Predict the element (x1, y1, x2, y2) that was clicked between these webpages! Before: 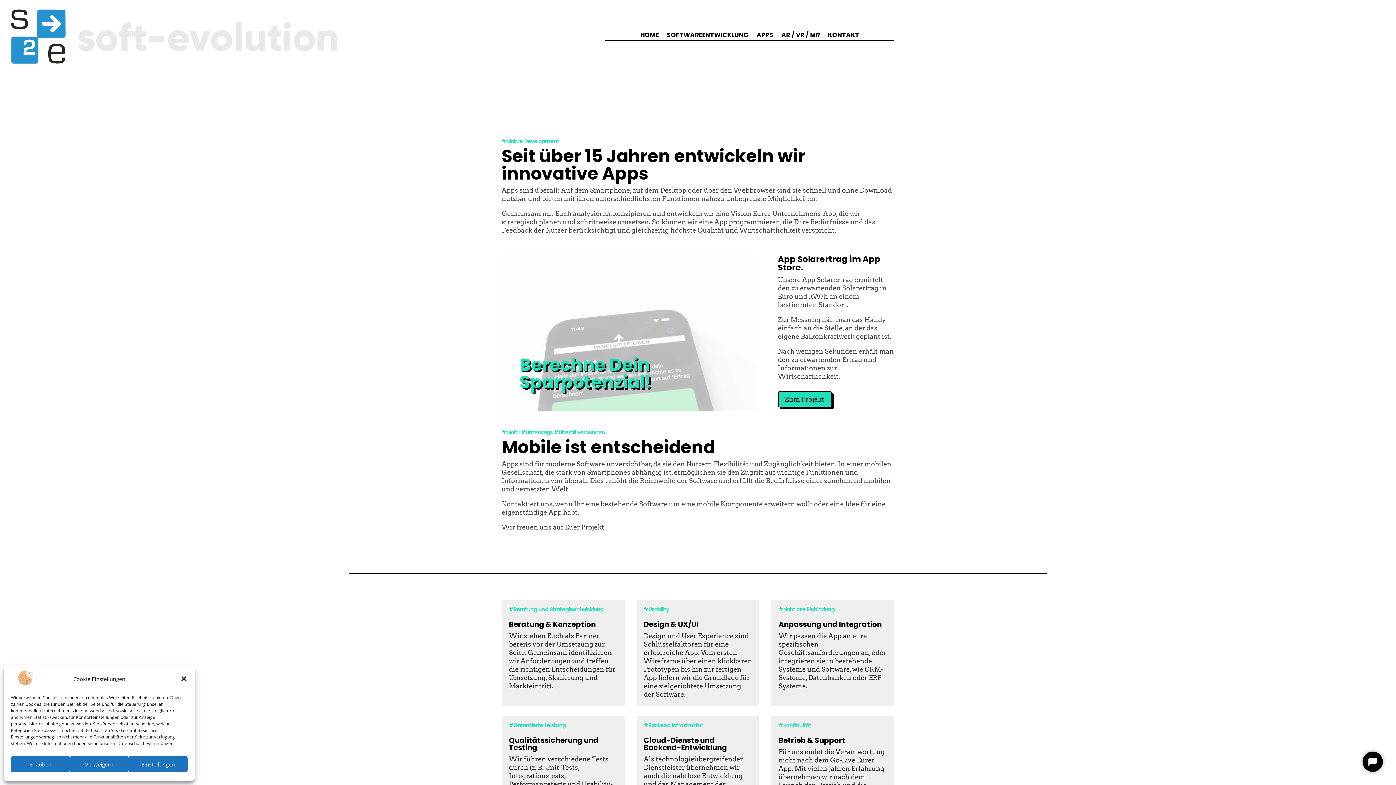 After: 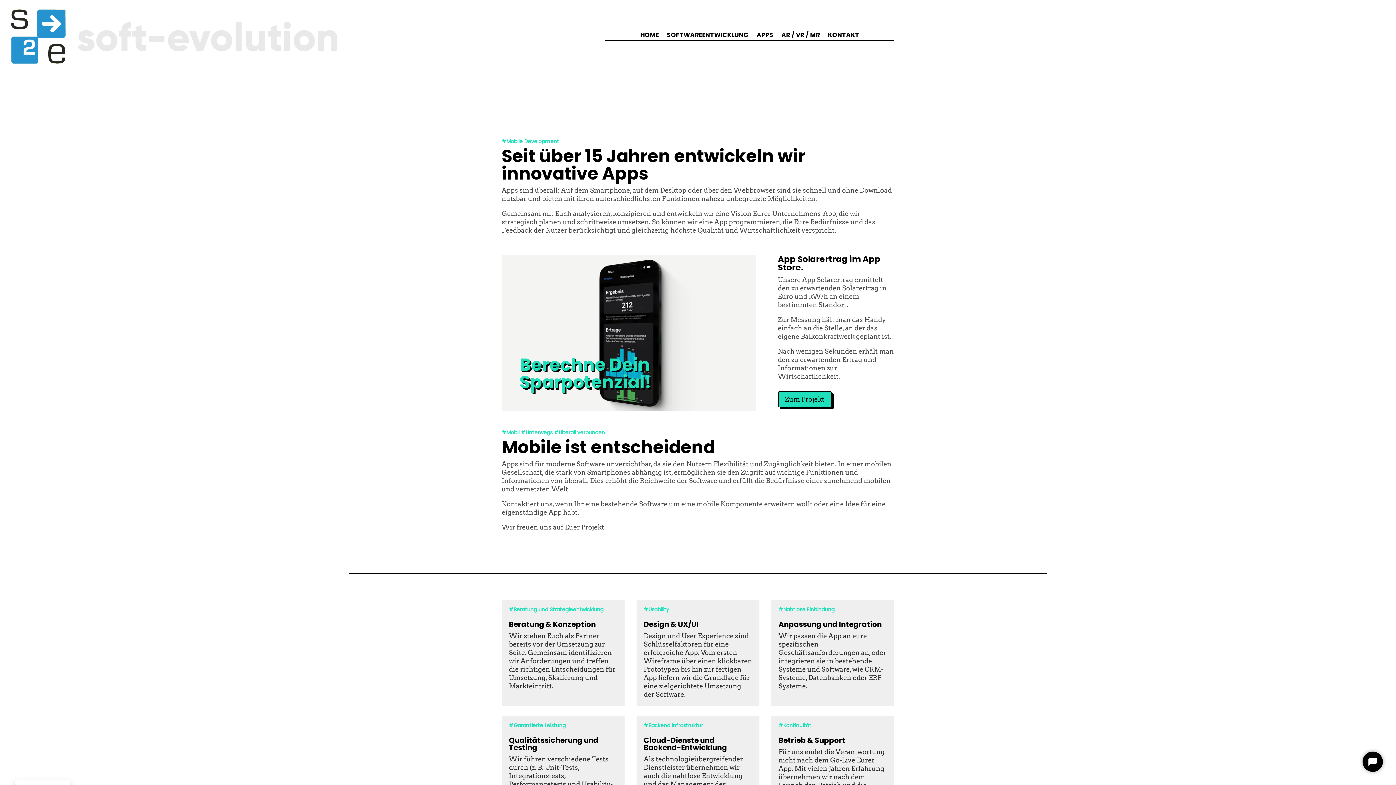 Action: label: close-dialog bbox: (180, 675, 187, 682)